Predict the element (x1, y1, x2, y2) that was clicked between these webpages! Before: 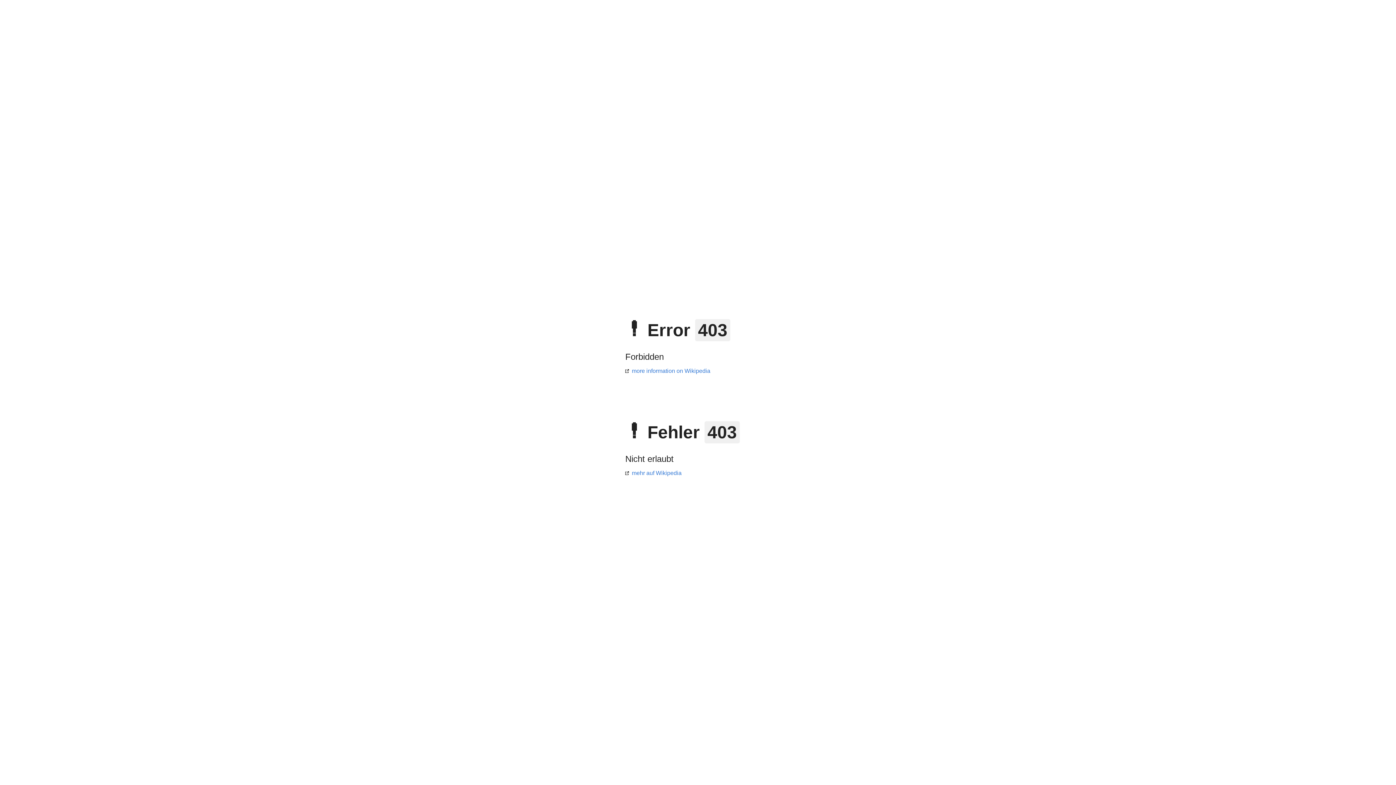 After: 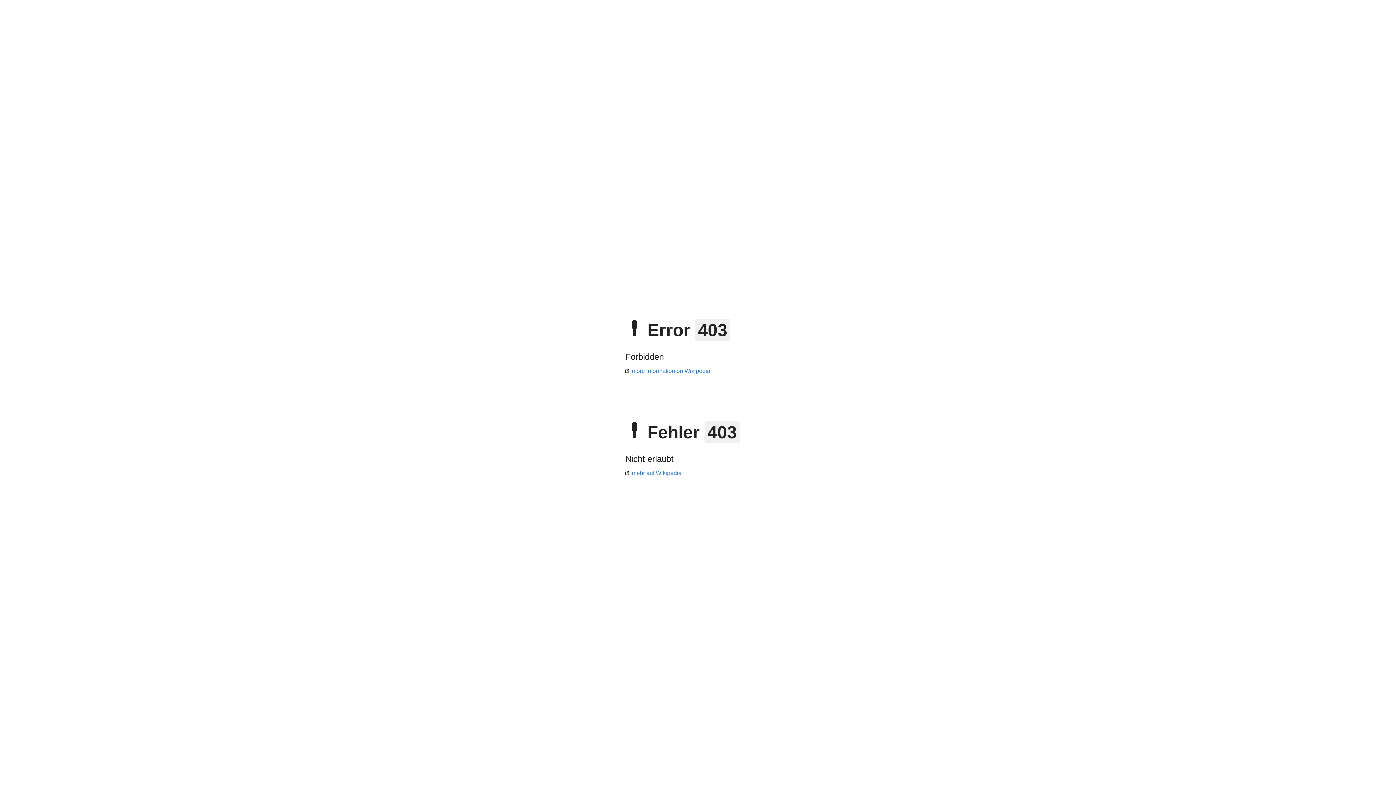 Action: label: mehr auf Wikipedia bbox: (625, 470, 681, 476)